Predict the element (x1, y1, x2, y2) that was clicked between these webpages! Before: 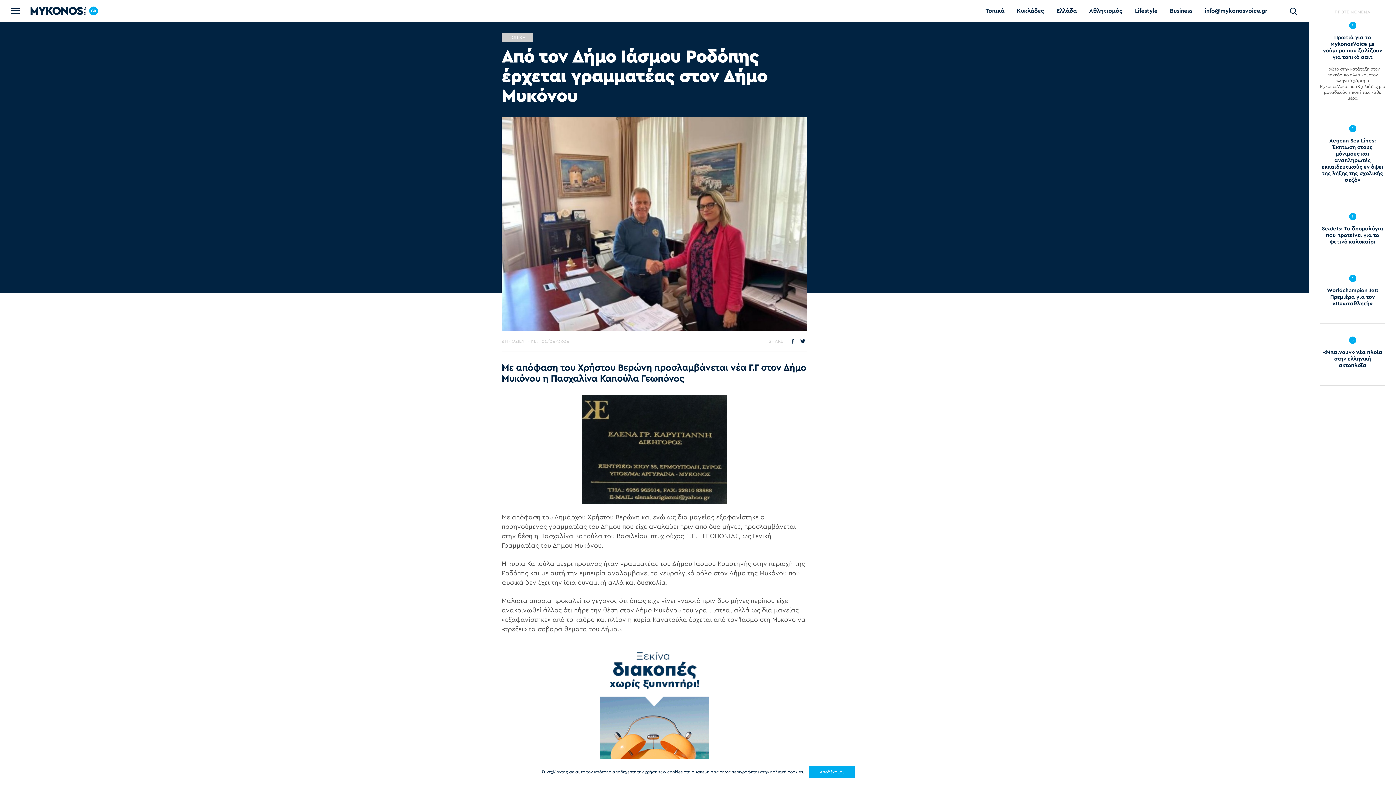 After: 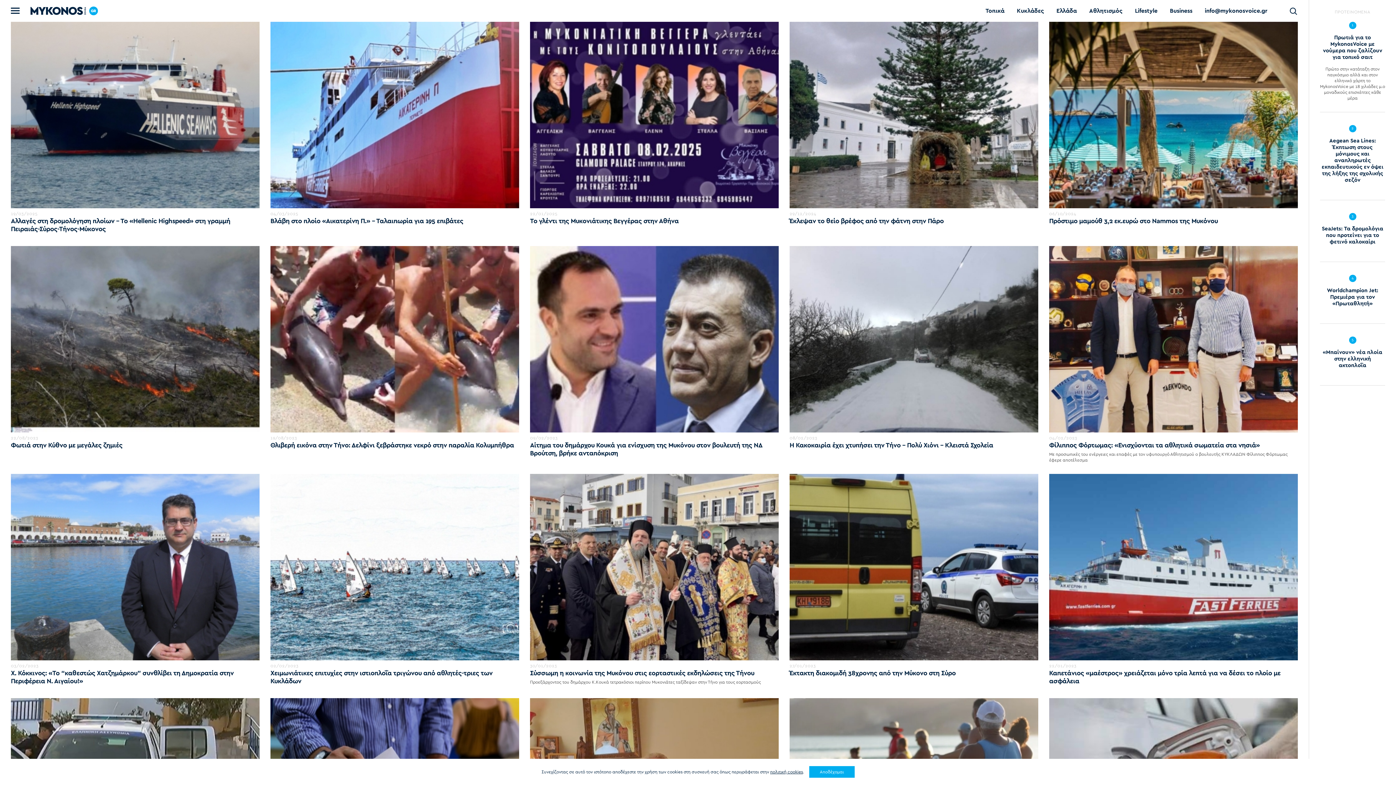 Action: label: Κυκλάδες bbox: (1017, 6, 1044, 15)